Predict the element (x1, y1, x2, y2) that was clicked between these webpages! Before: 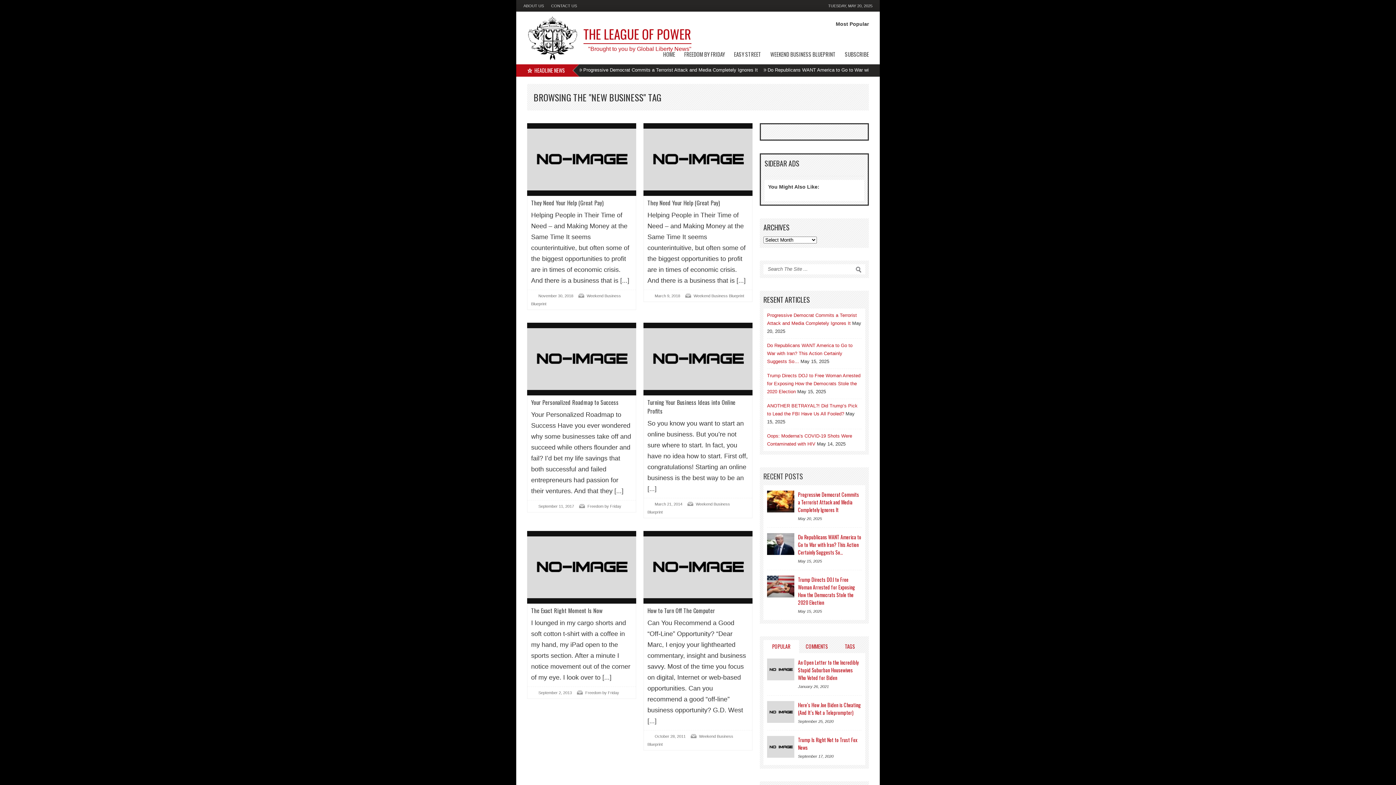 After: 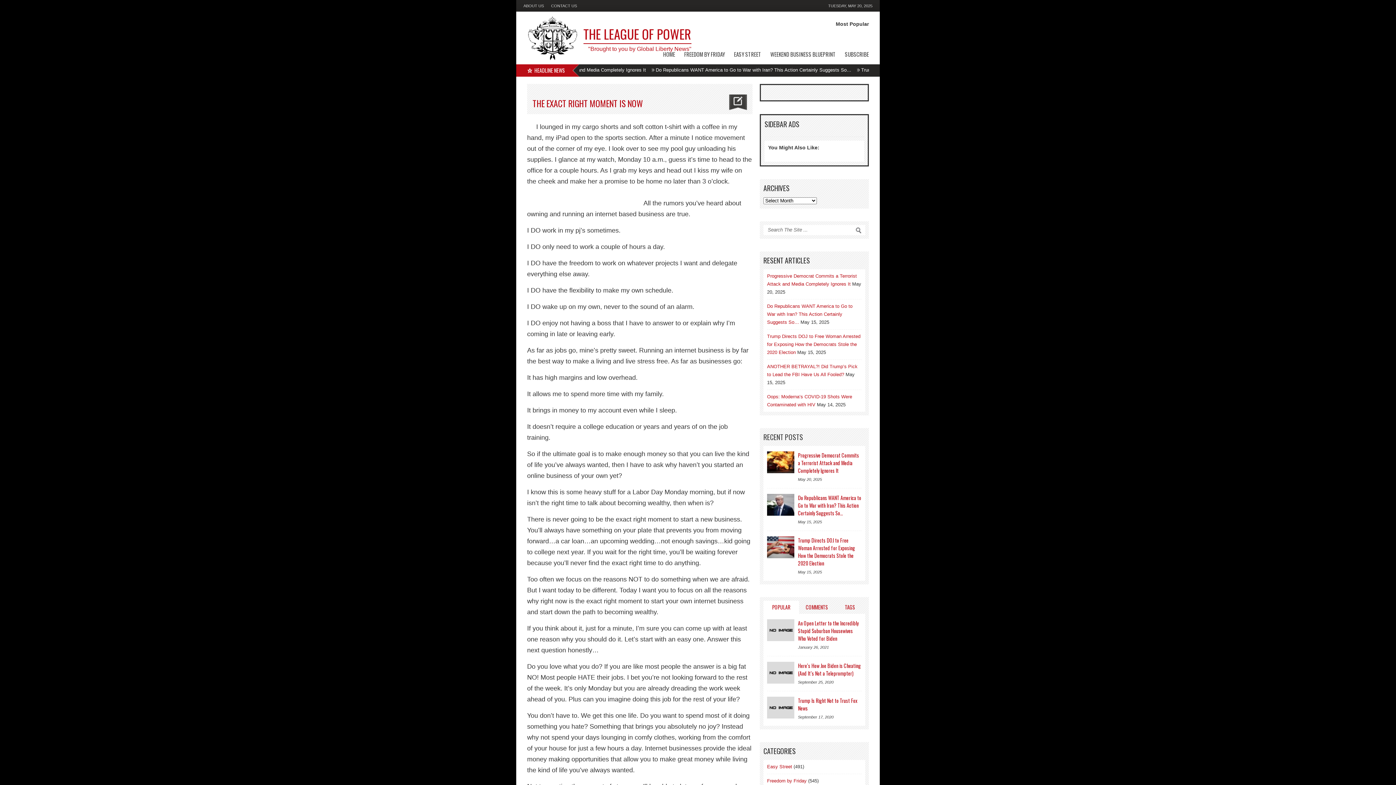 Action: bbox: (527, 531, 636, 604)